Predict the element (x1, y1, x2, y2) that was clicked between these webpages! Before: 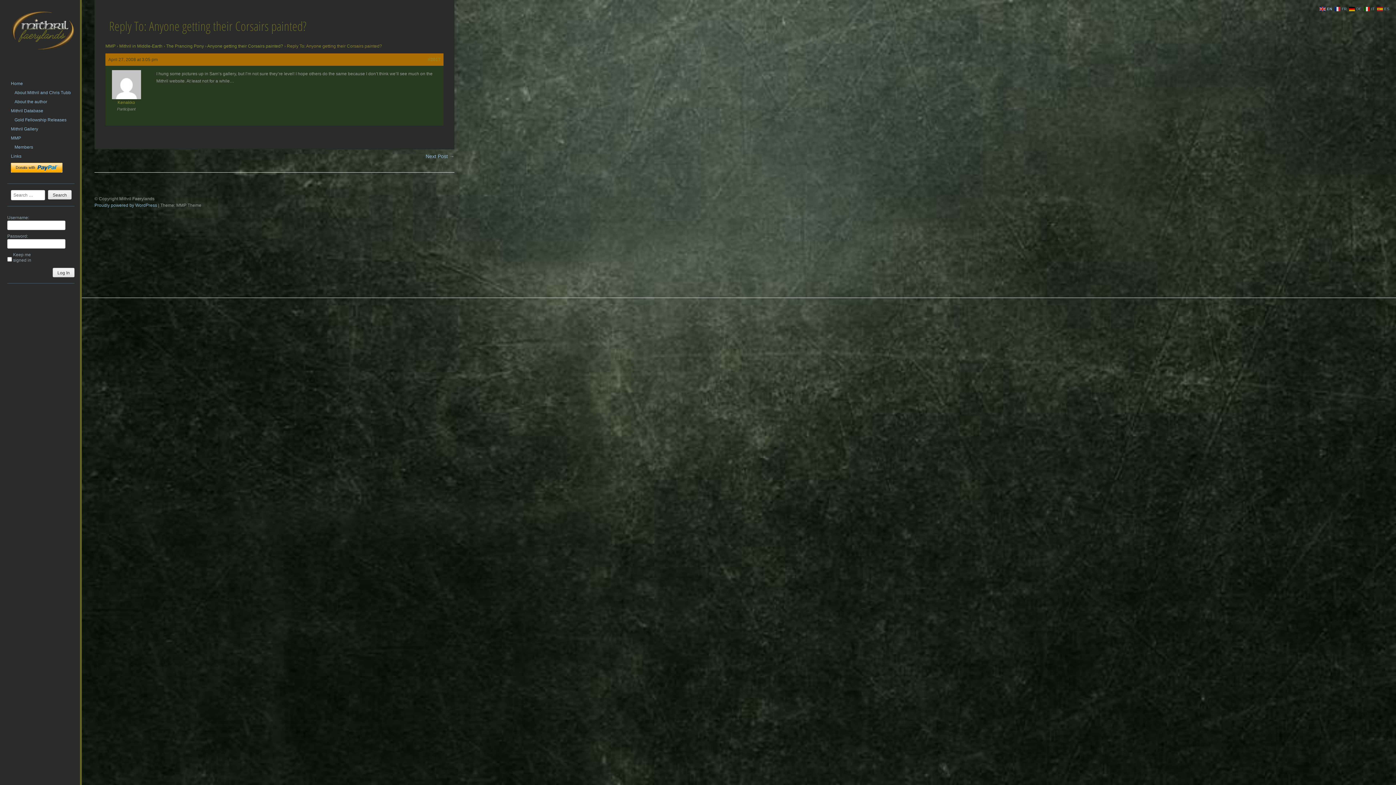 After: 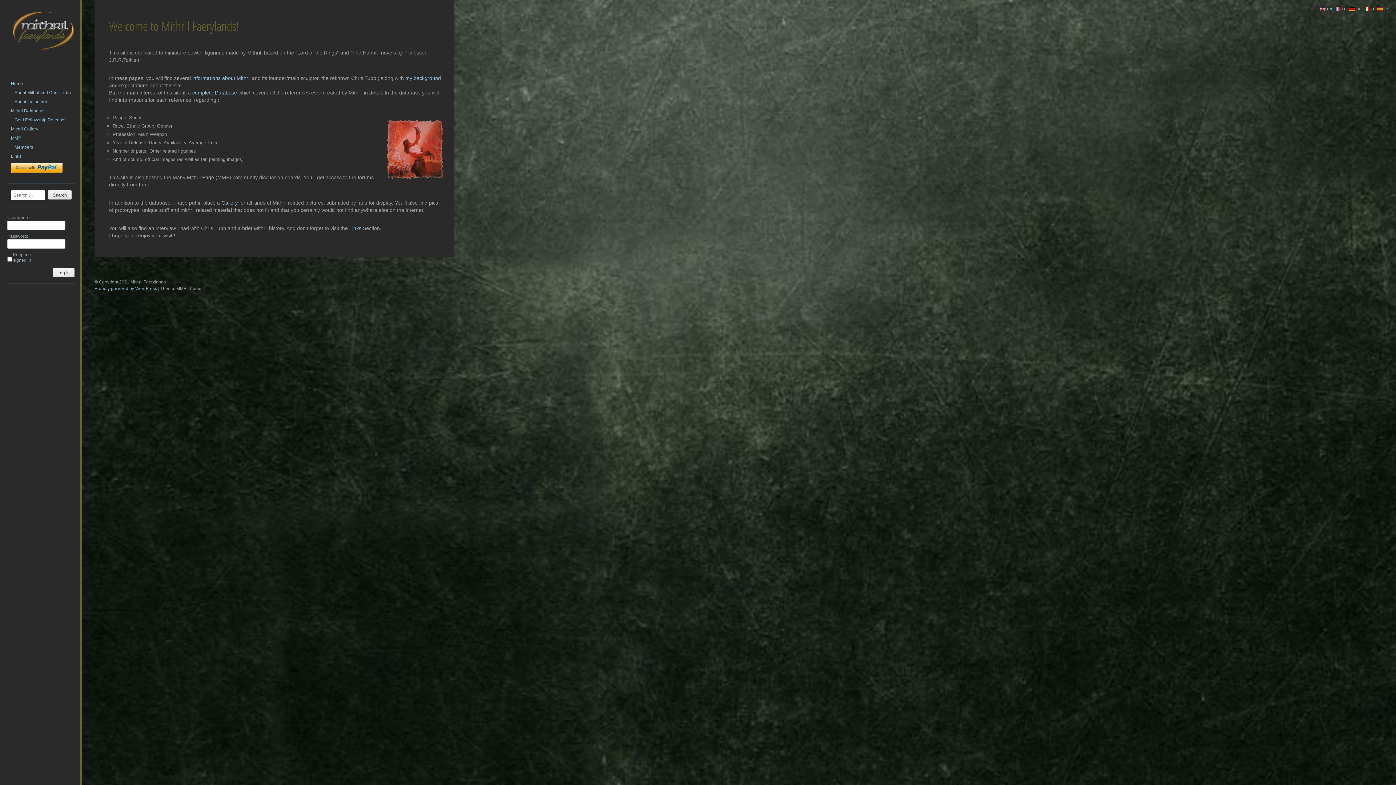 Action: label: Home bbox: (10, 80, 22, 86)